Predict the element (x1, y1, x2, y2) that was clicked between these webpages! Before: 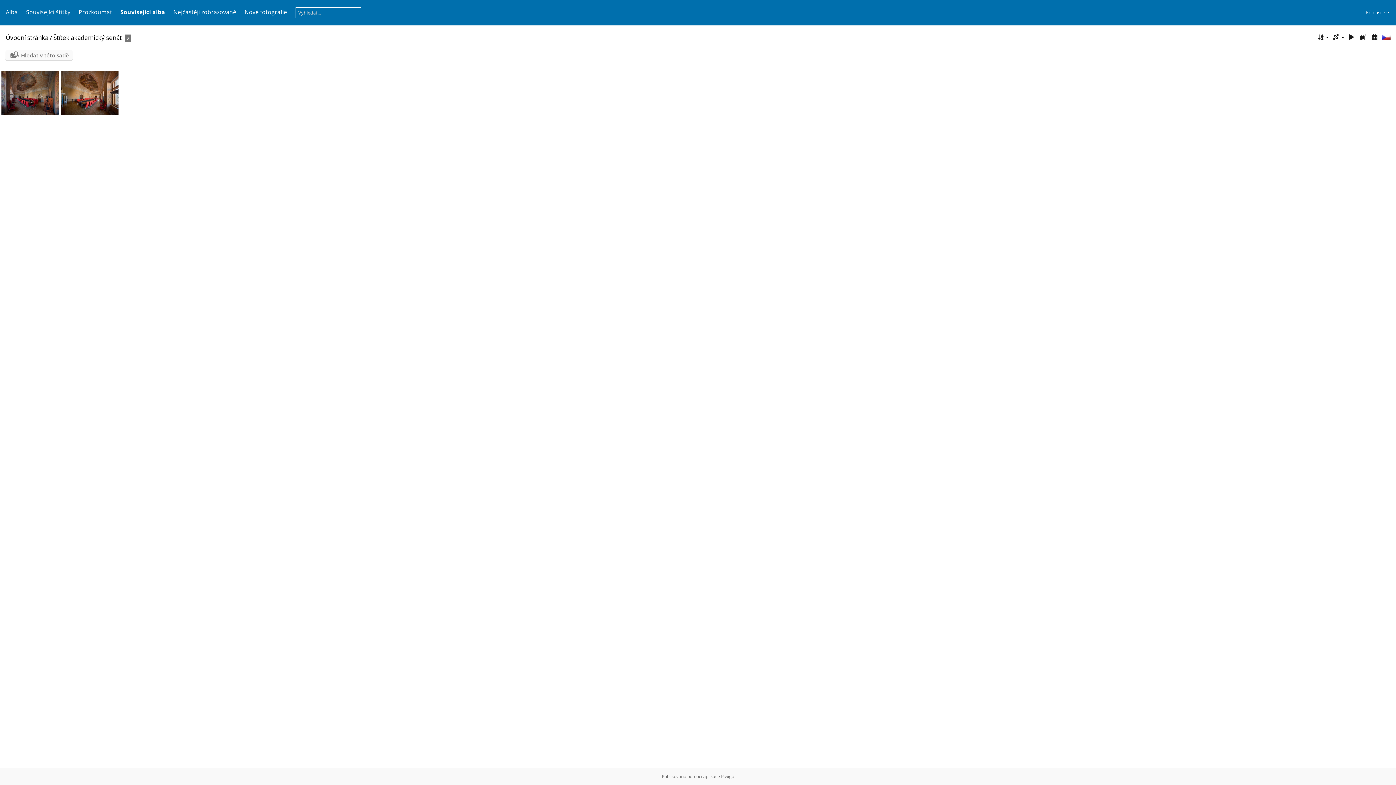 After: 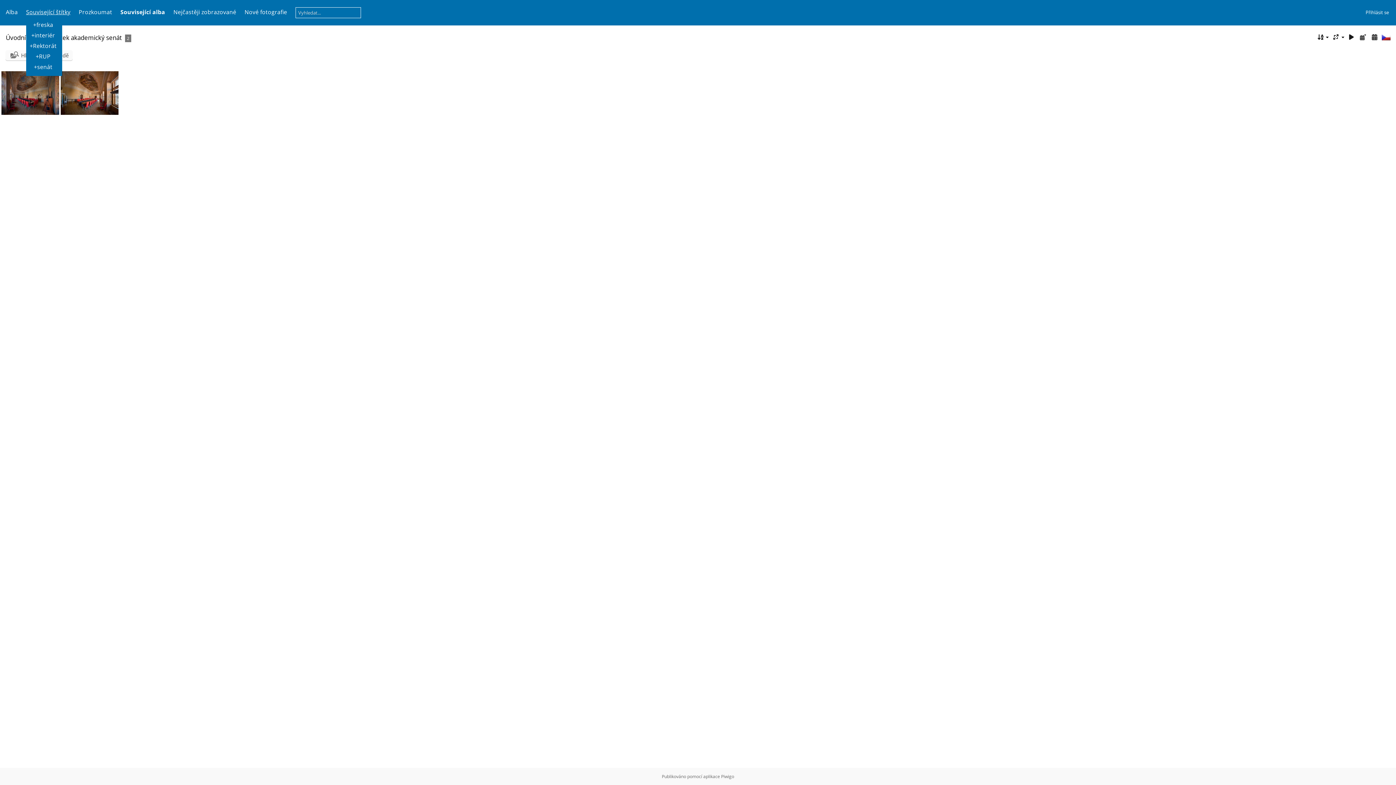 Action: bbox: (26, 8, 70, 16) label: Související štítky